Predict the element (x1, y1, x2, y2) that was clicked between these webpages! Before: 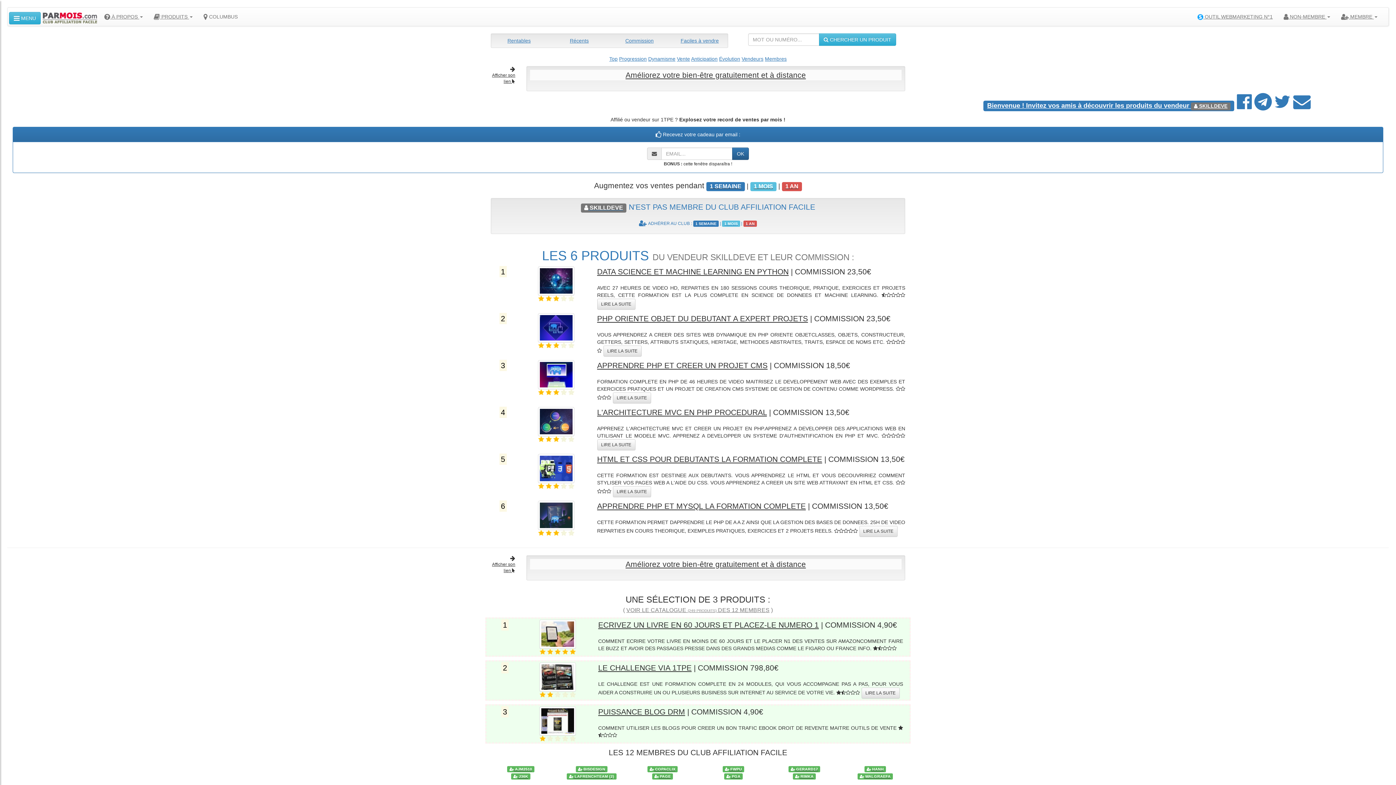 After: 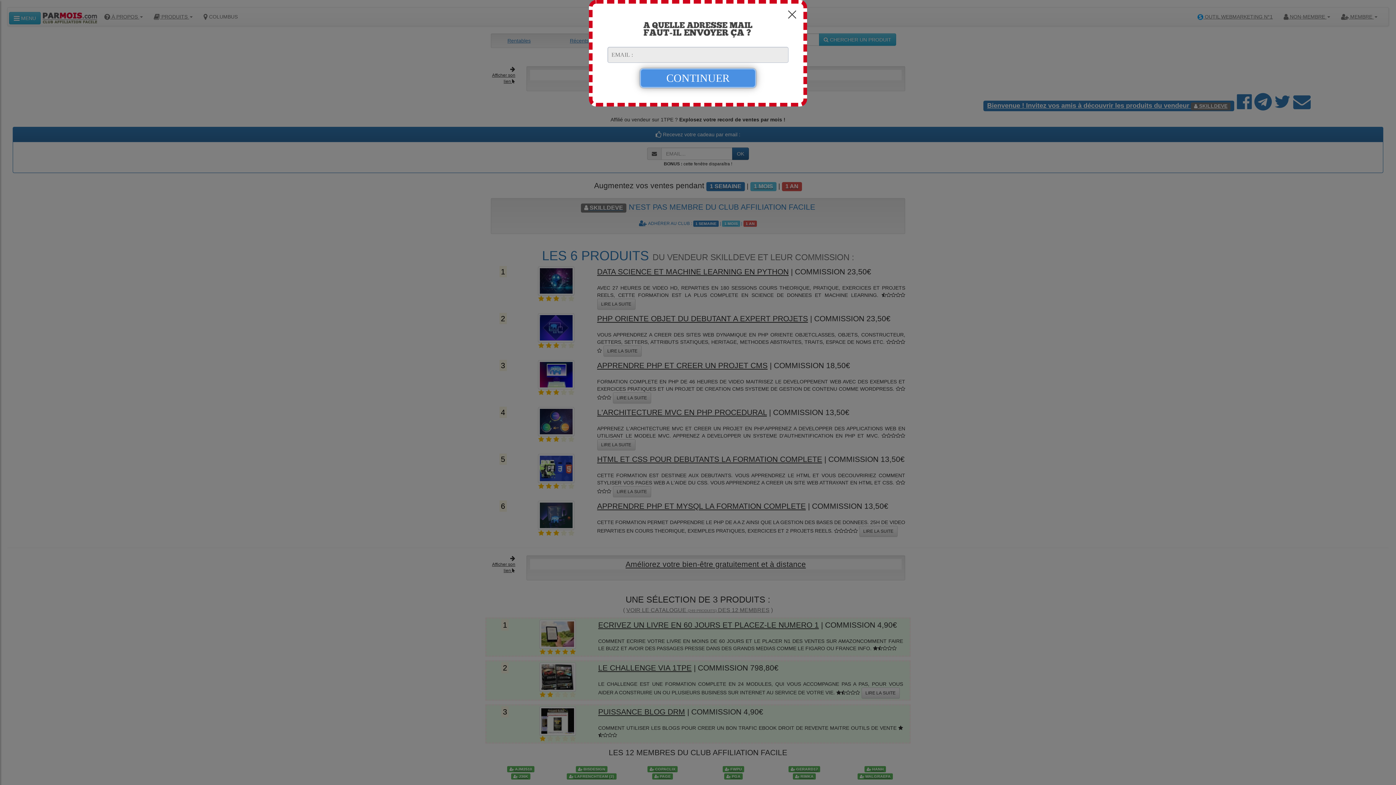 Action: label: 1 SEMAINE bbox: (706, 181, 745, 189)